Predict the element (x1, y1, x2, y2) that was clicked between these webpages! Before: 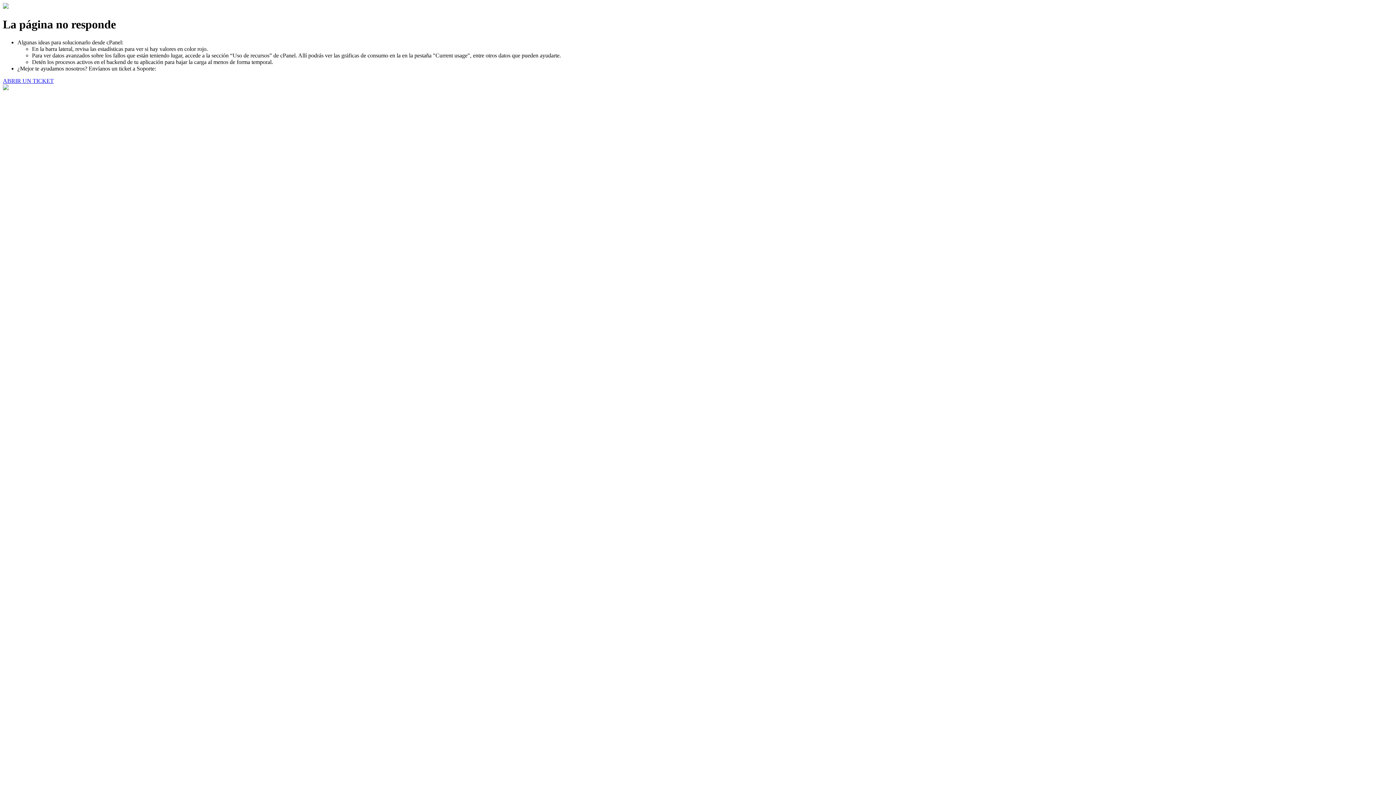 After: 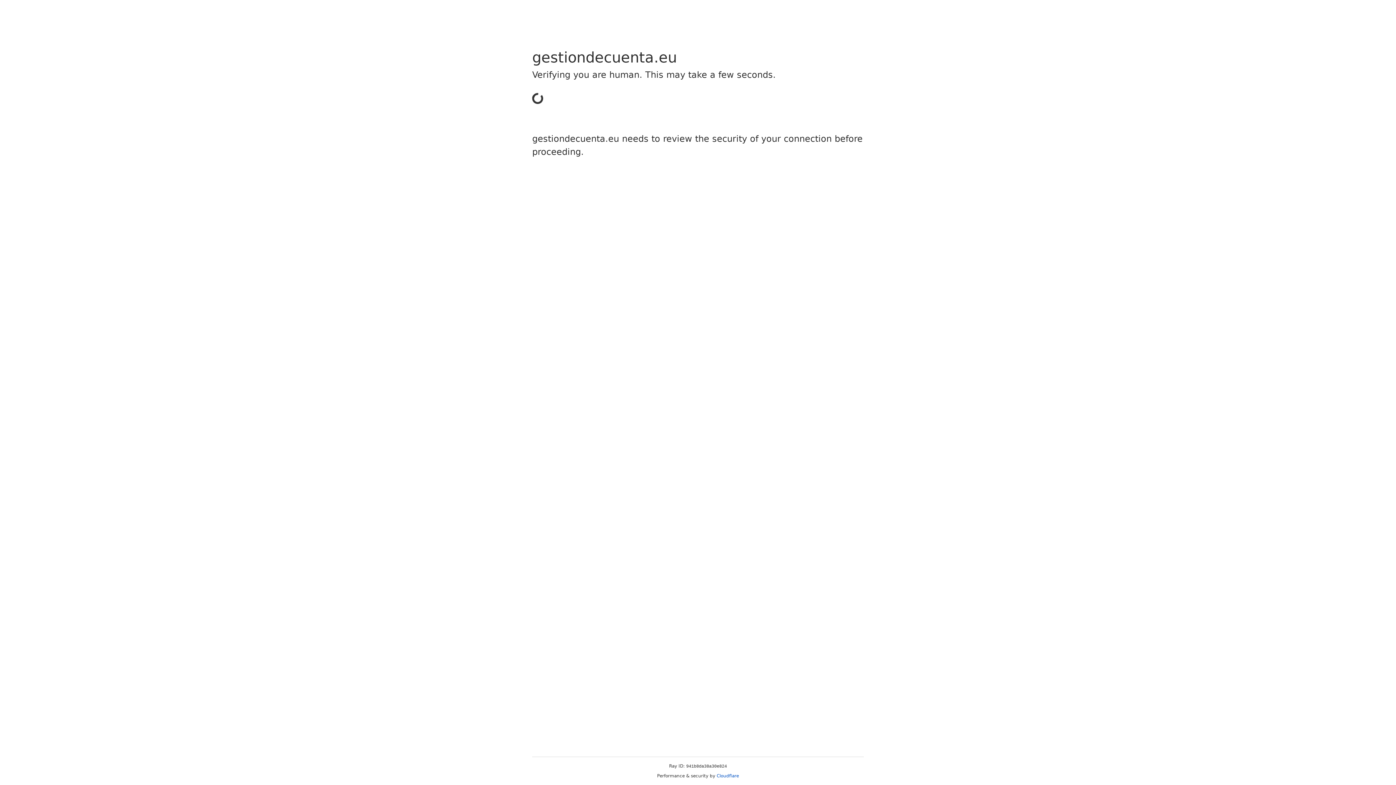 Action: bbox: (2, 77, 53, 83) label: ABRIR UN TICKET